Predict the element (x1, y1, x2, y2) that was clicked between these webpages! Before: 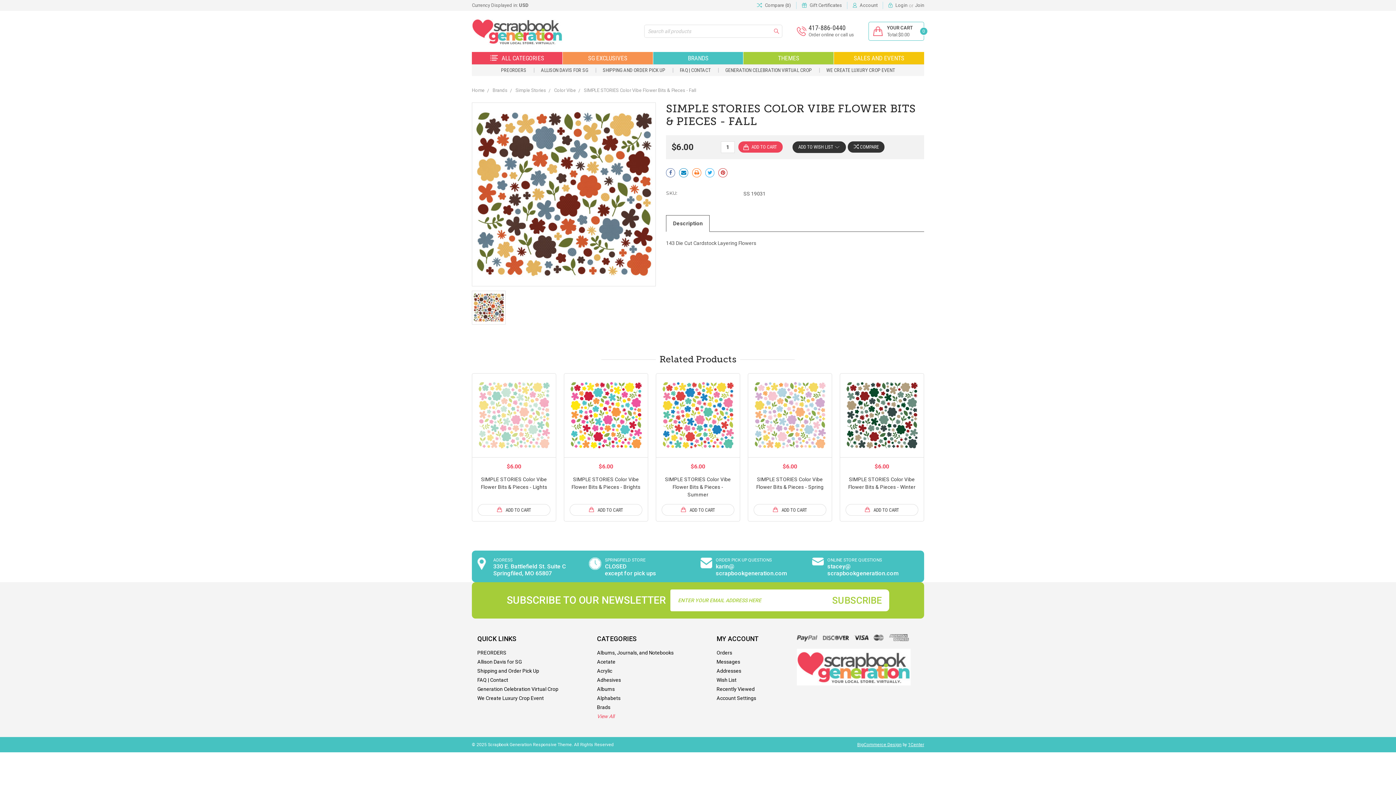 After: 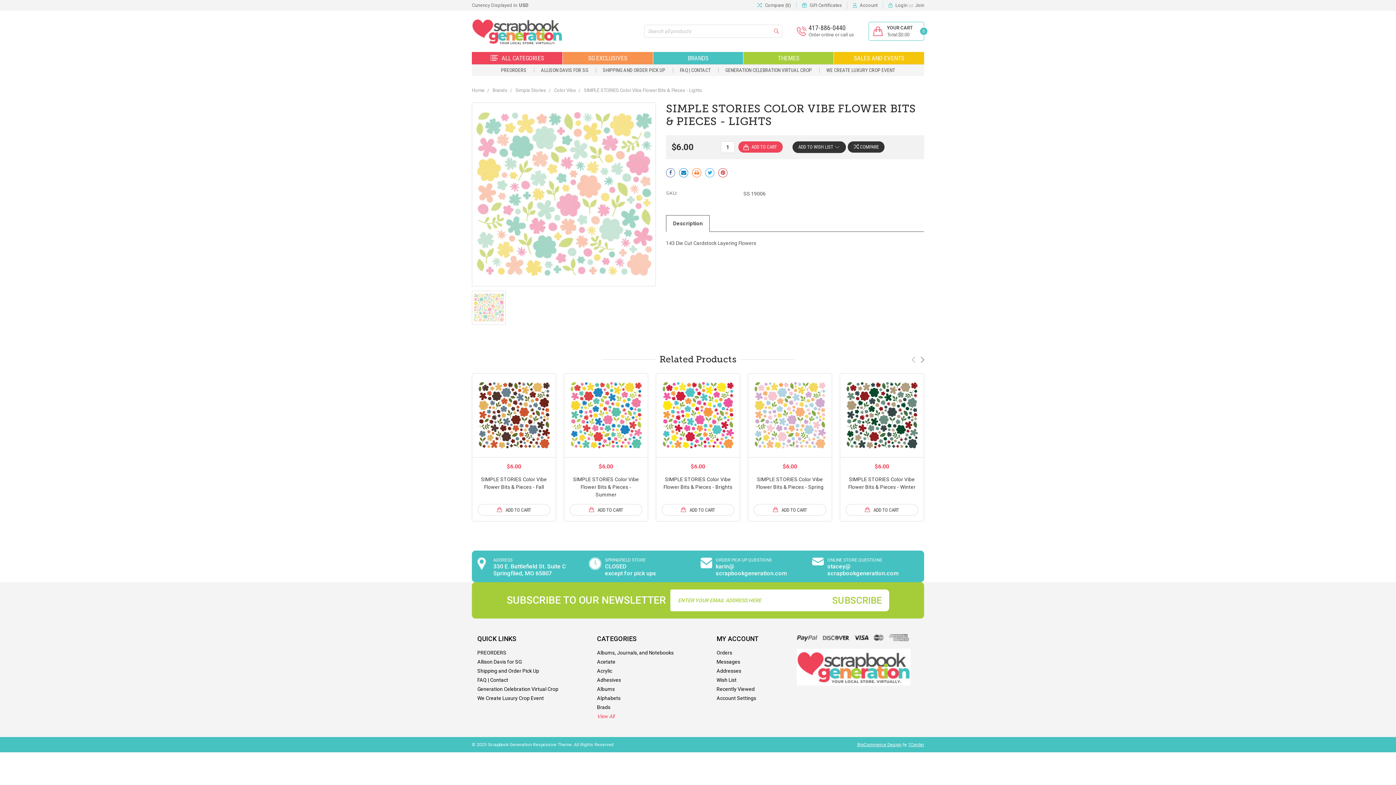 Action: bbox: (477, 379, 550, 452)